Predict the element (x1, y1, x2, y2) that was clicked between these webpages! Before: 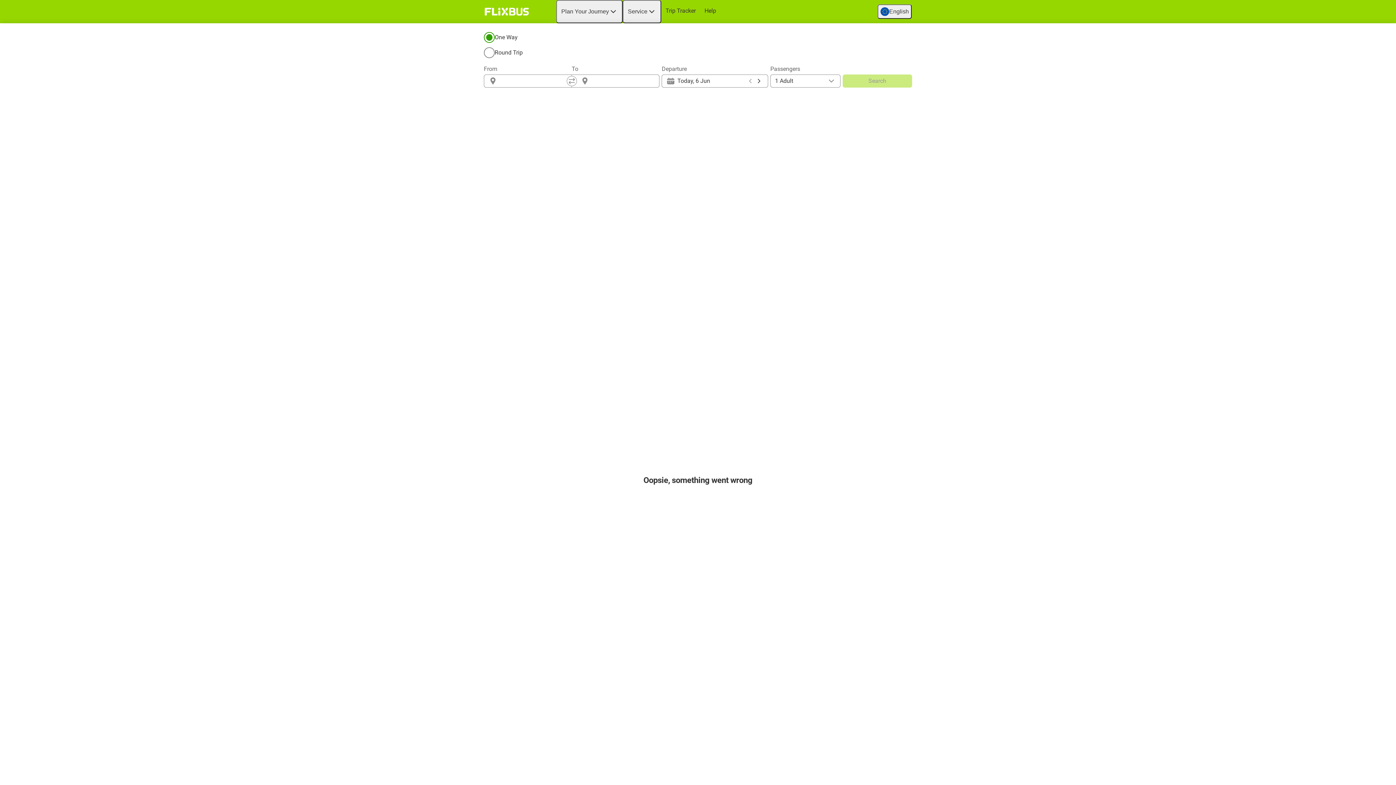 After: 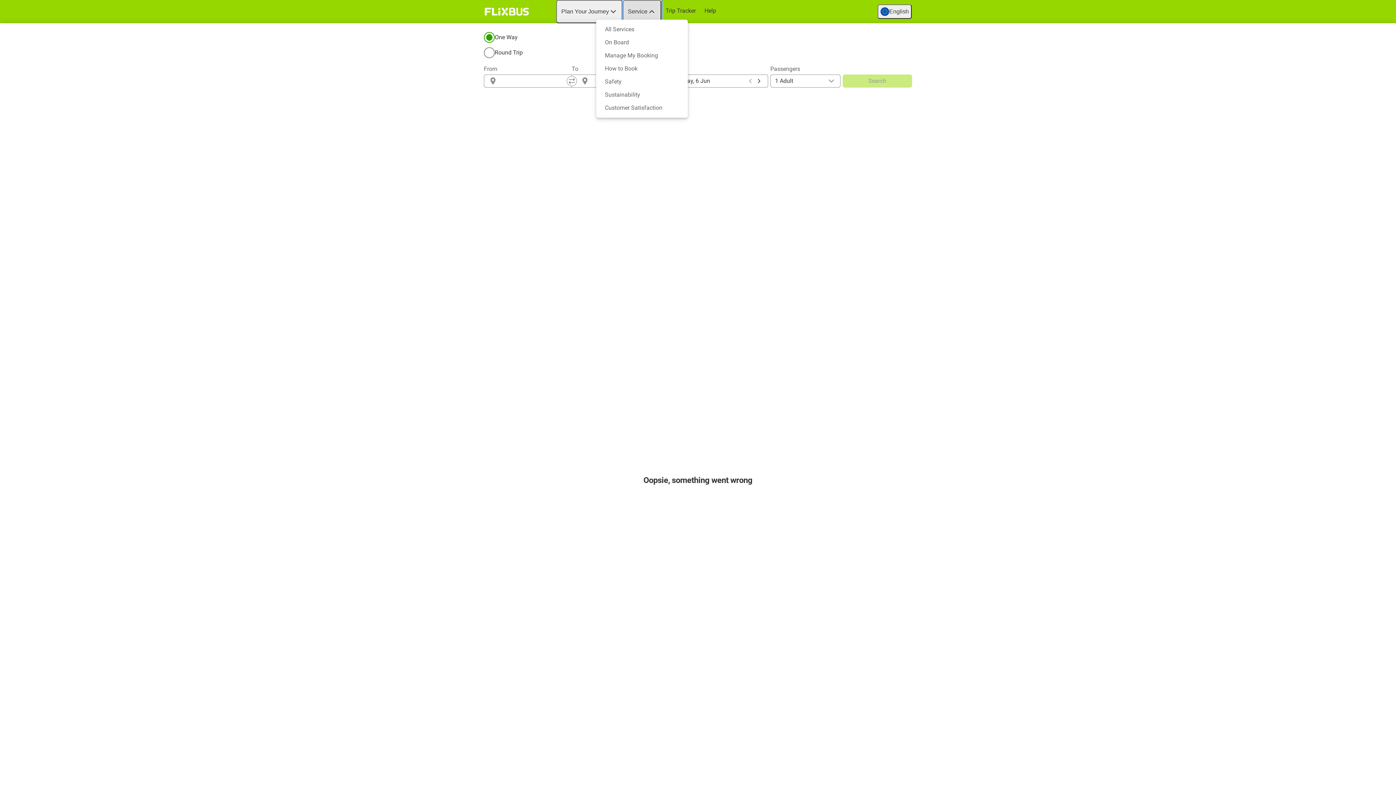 Action: label: Service bbox: (622, 0, 661, 23)